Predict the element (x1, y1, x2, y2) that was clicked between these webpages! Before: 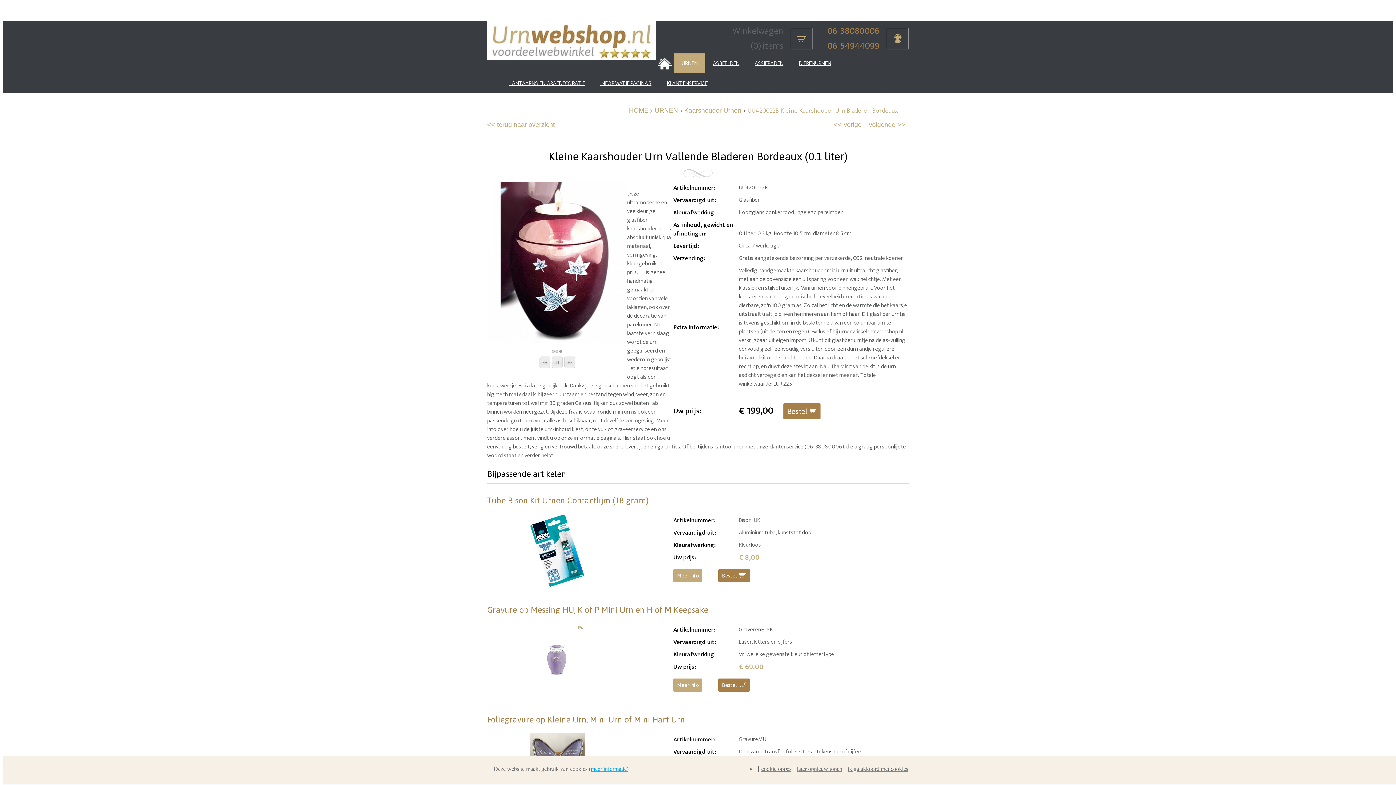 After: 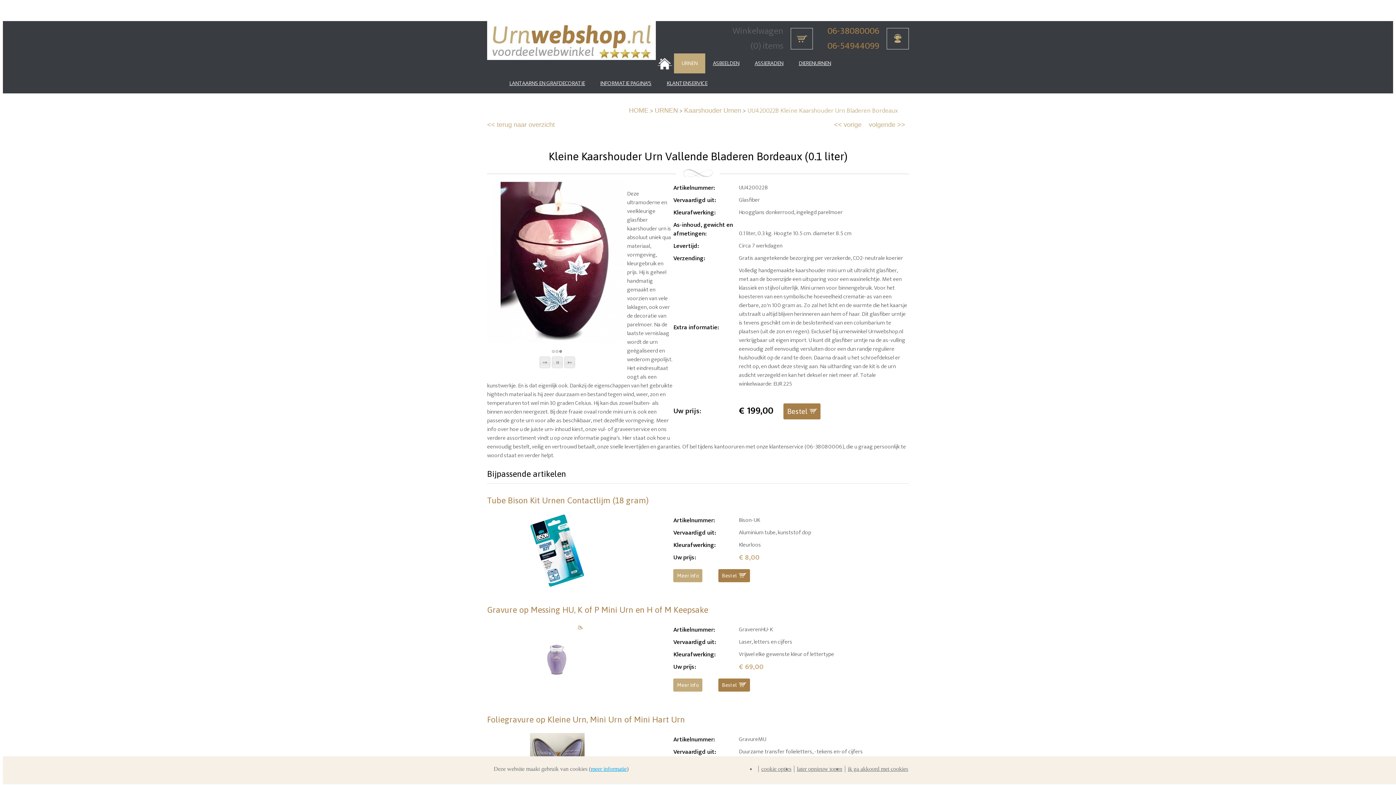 Action: bbox: (564, 356, 575, 368) label: Next